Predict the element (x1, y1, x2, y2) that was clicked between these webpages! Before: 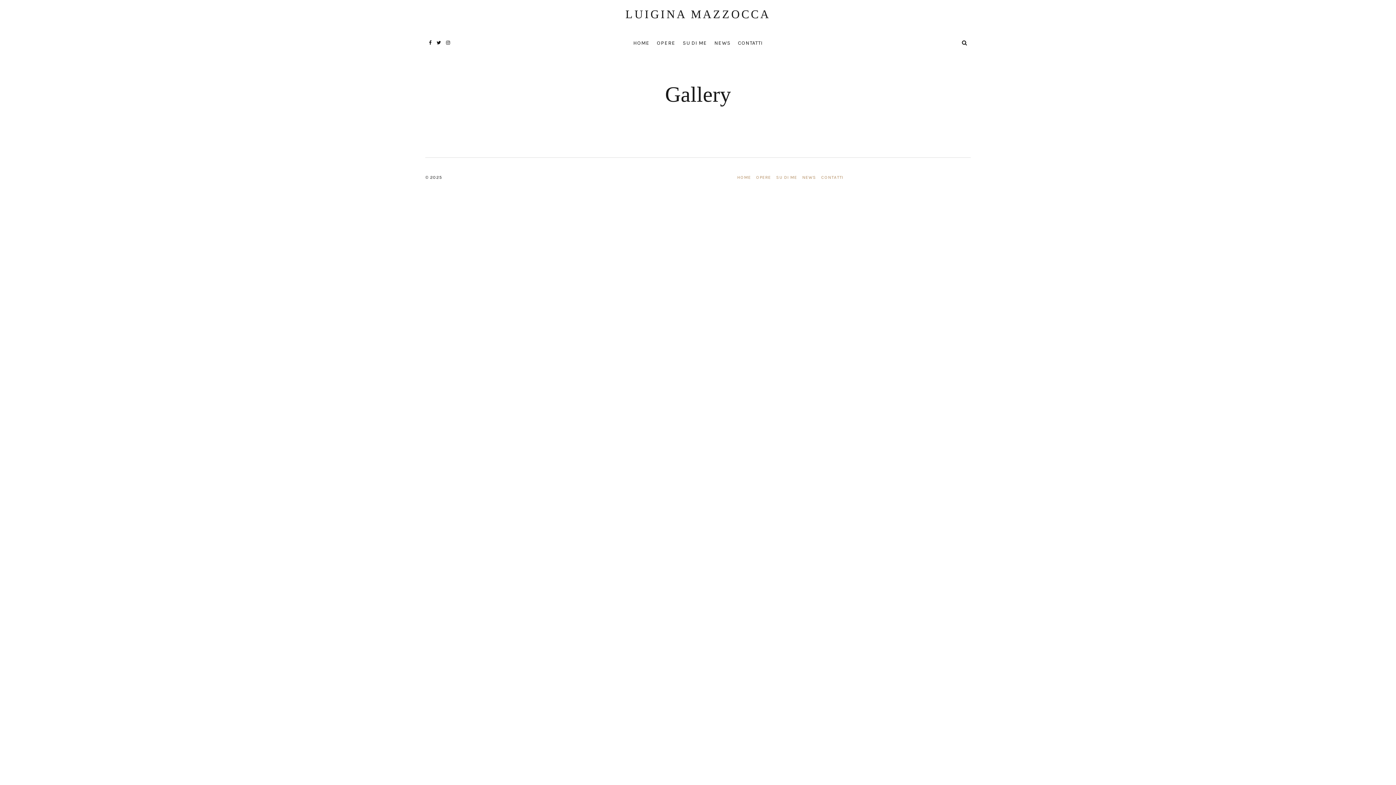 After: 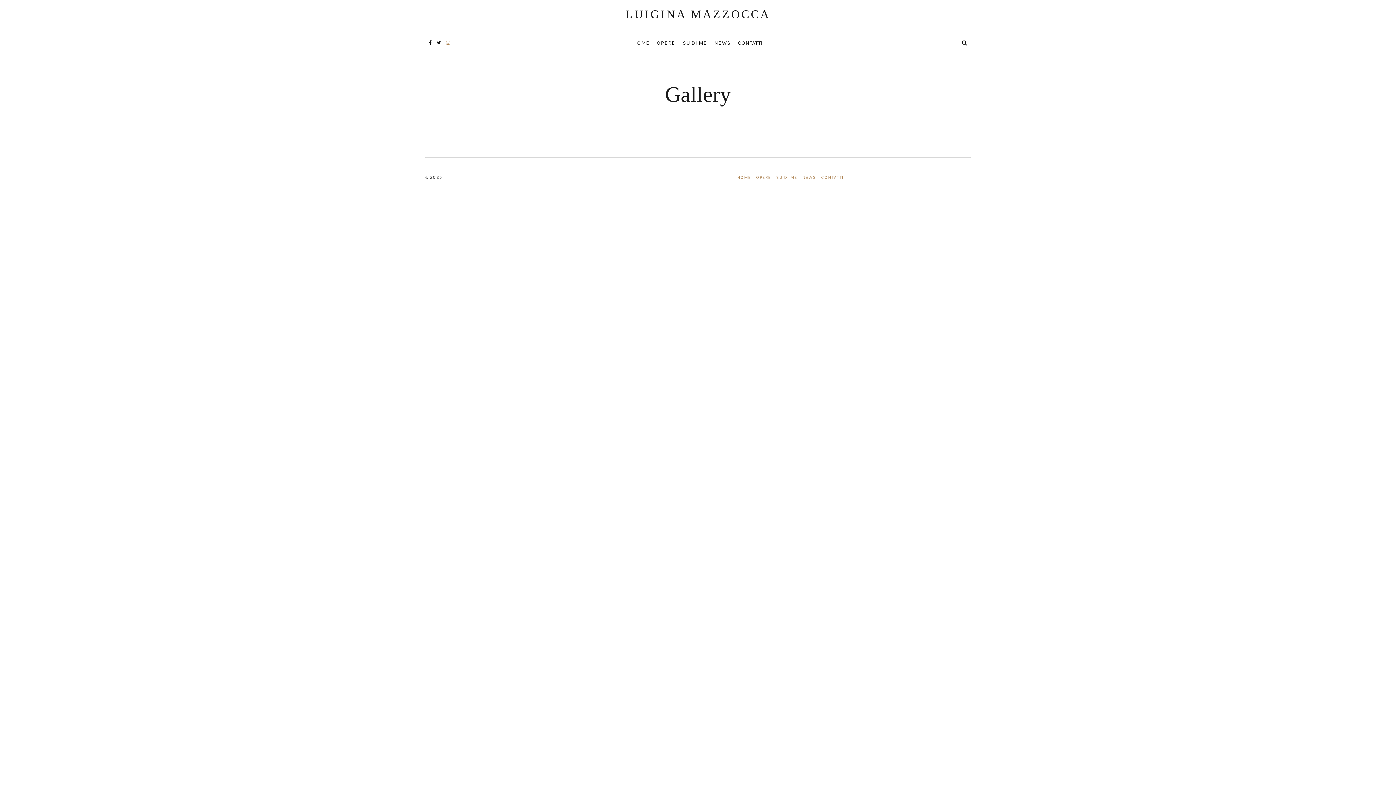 Action: bbox: (446, 40, 450, 45)